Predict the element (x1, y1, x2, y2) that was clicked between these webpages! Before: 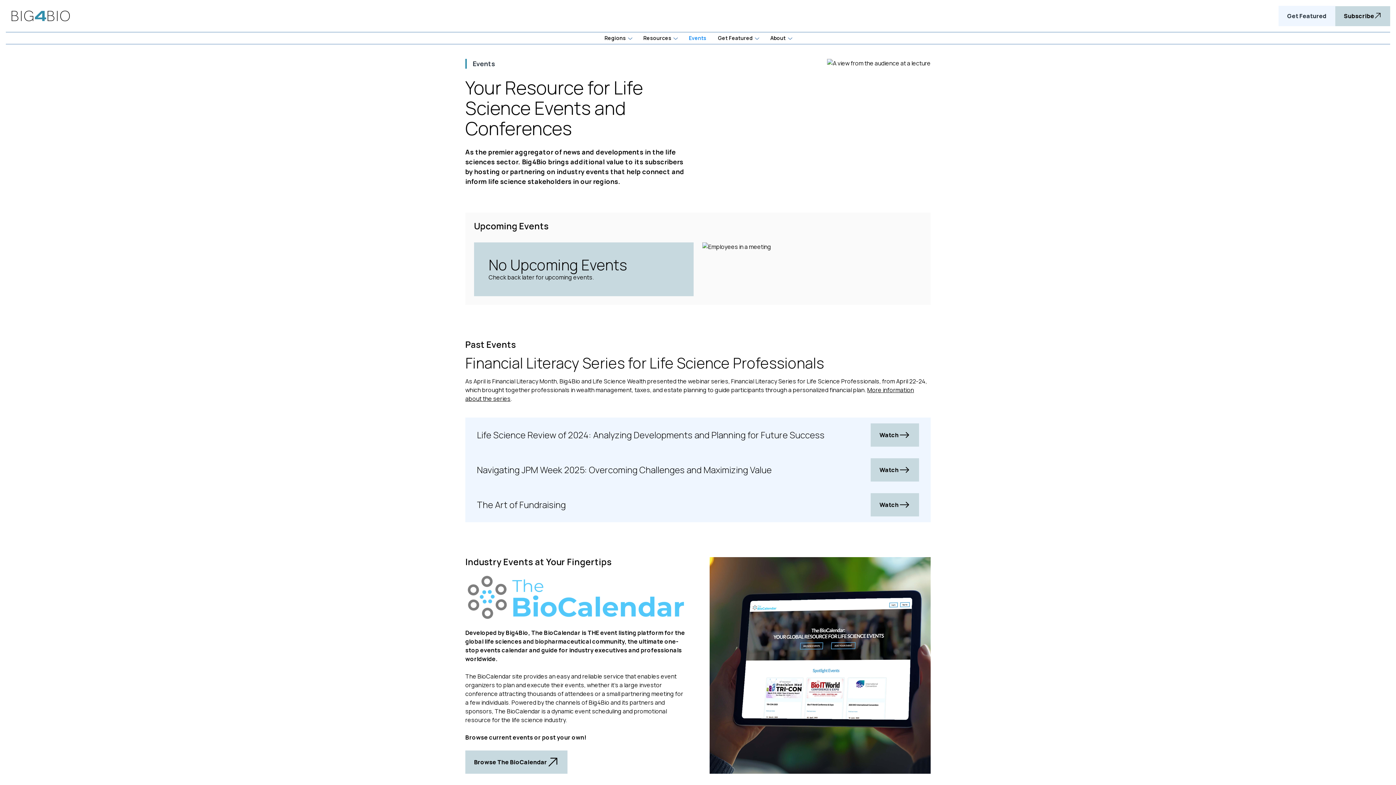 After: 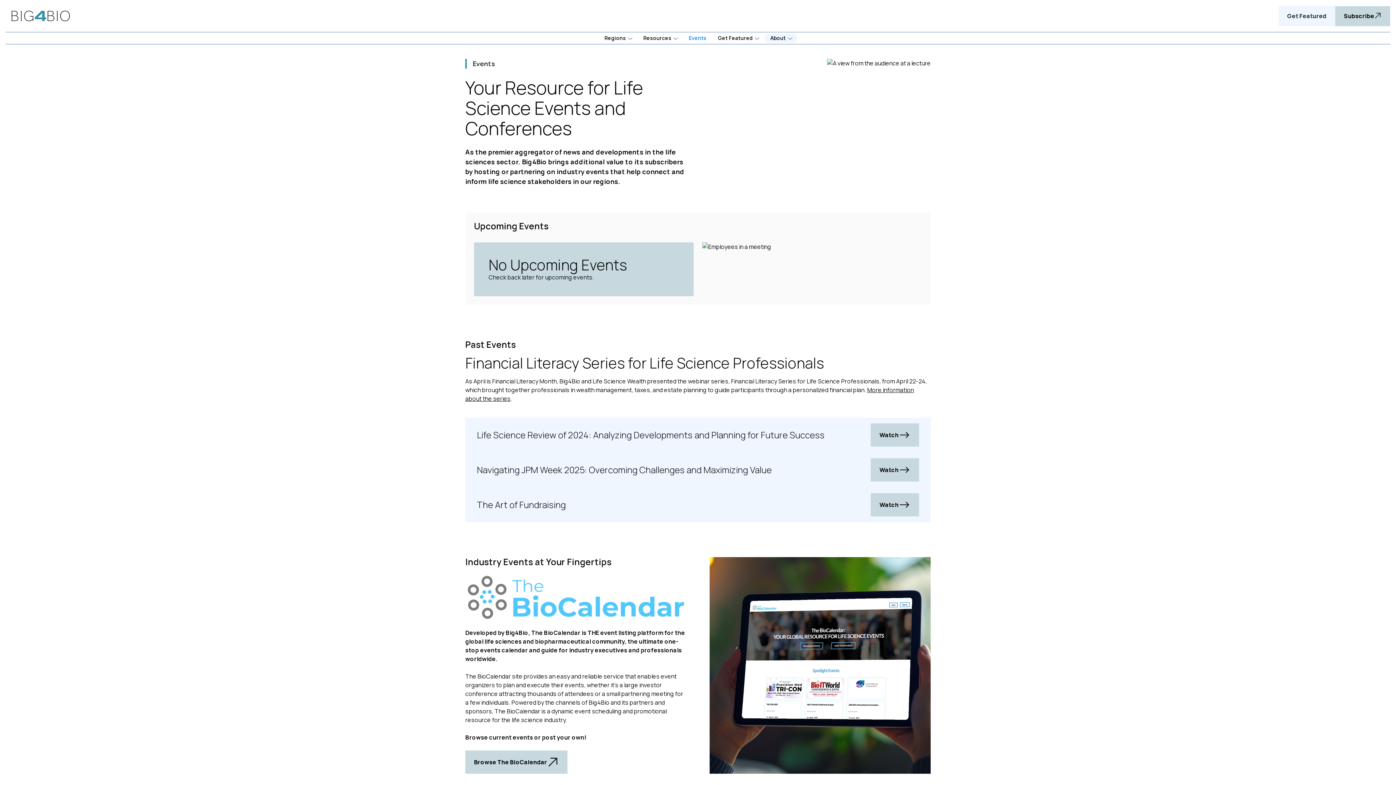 Action: bbox: (764, 33, 797, 42) label: About